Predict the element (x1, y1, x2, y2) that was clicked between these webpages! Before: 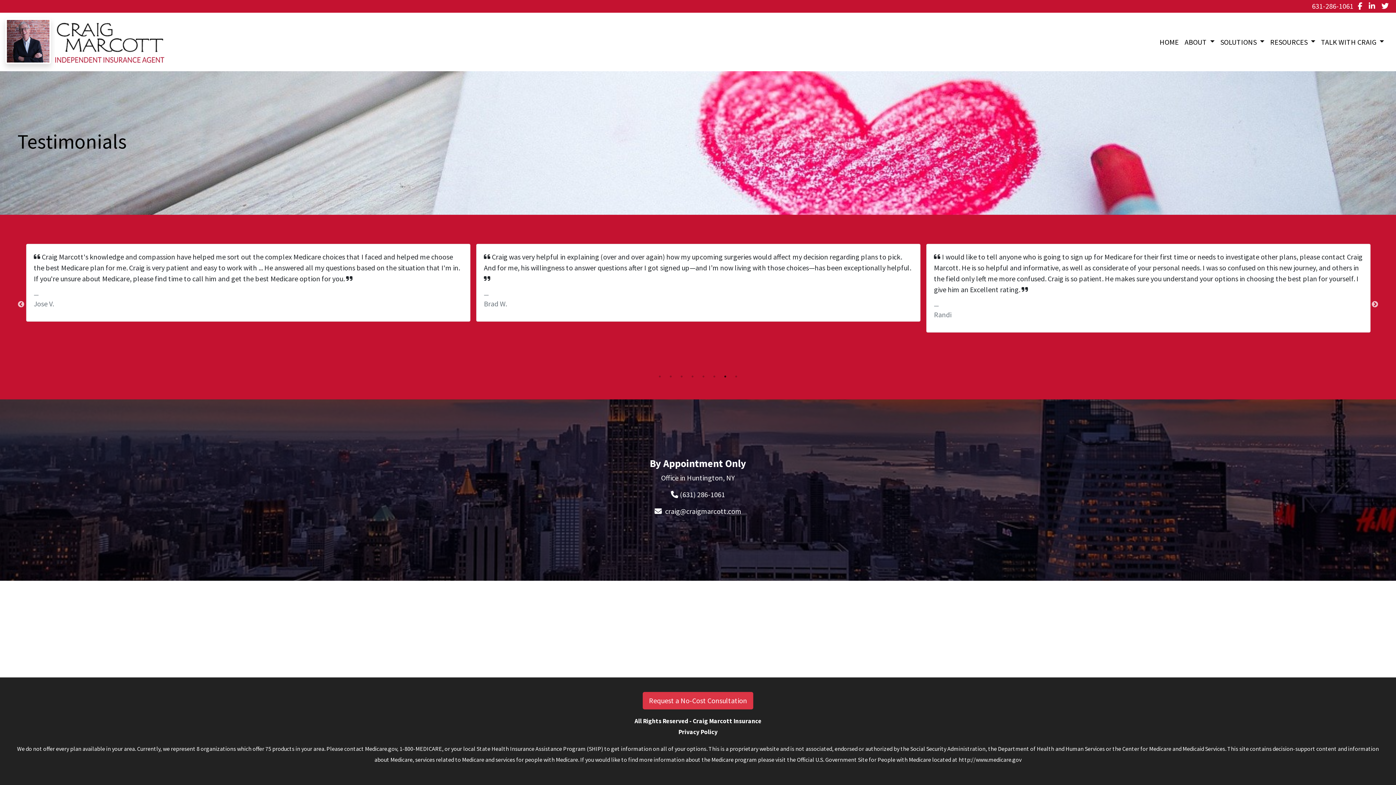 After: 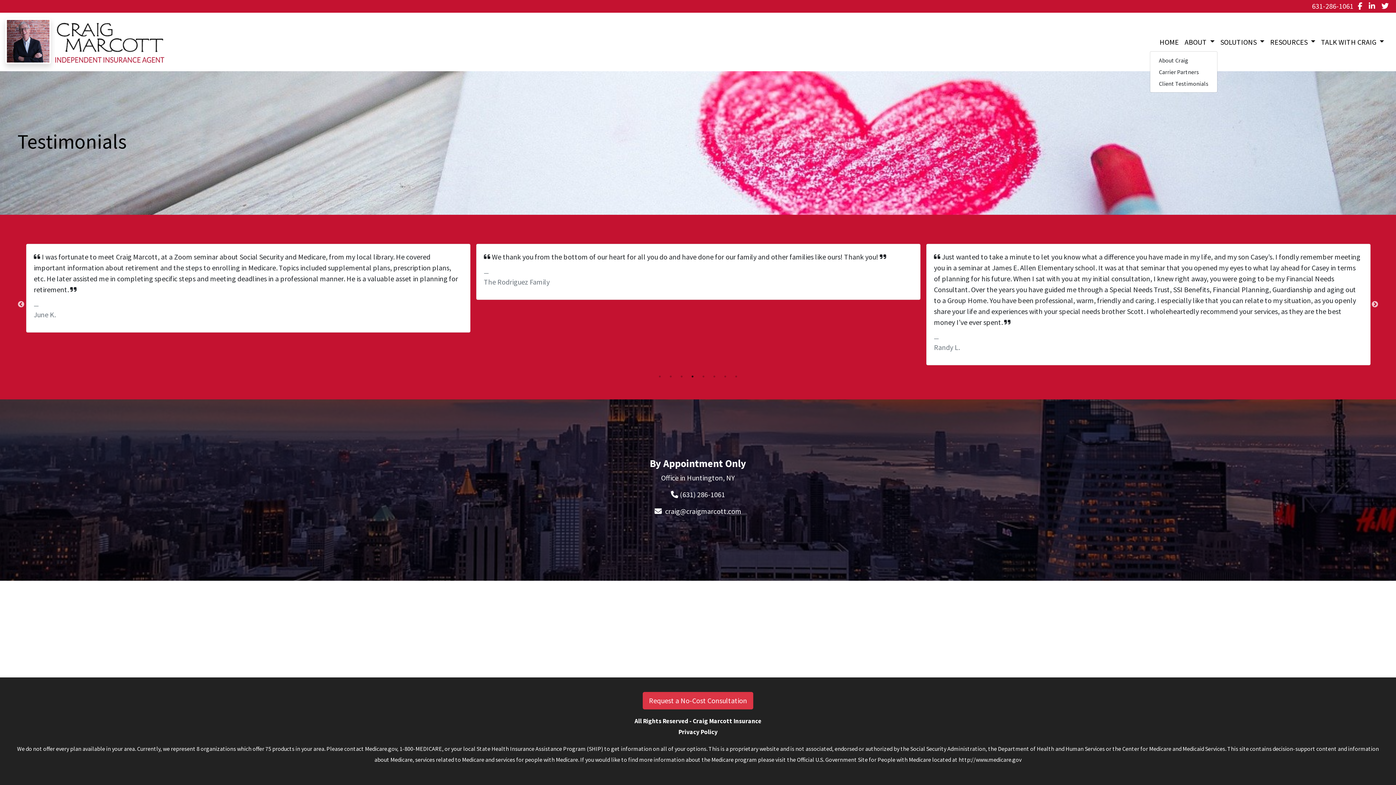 Action: label: ABOUT  bbox: (1182, 33, 1217, 50)